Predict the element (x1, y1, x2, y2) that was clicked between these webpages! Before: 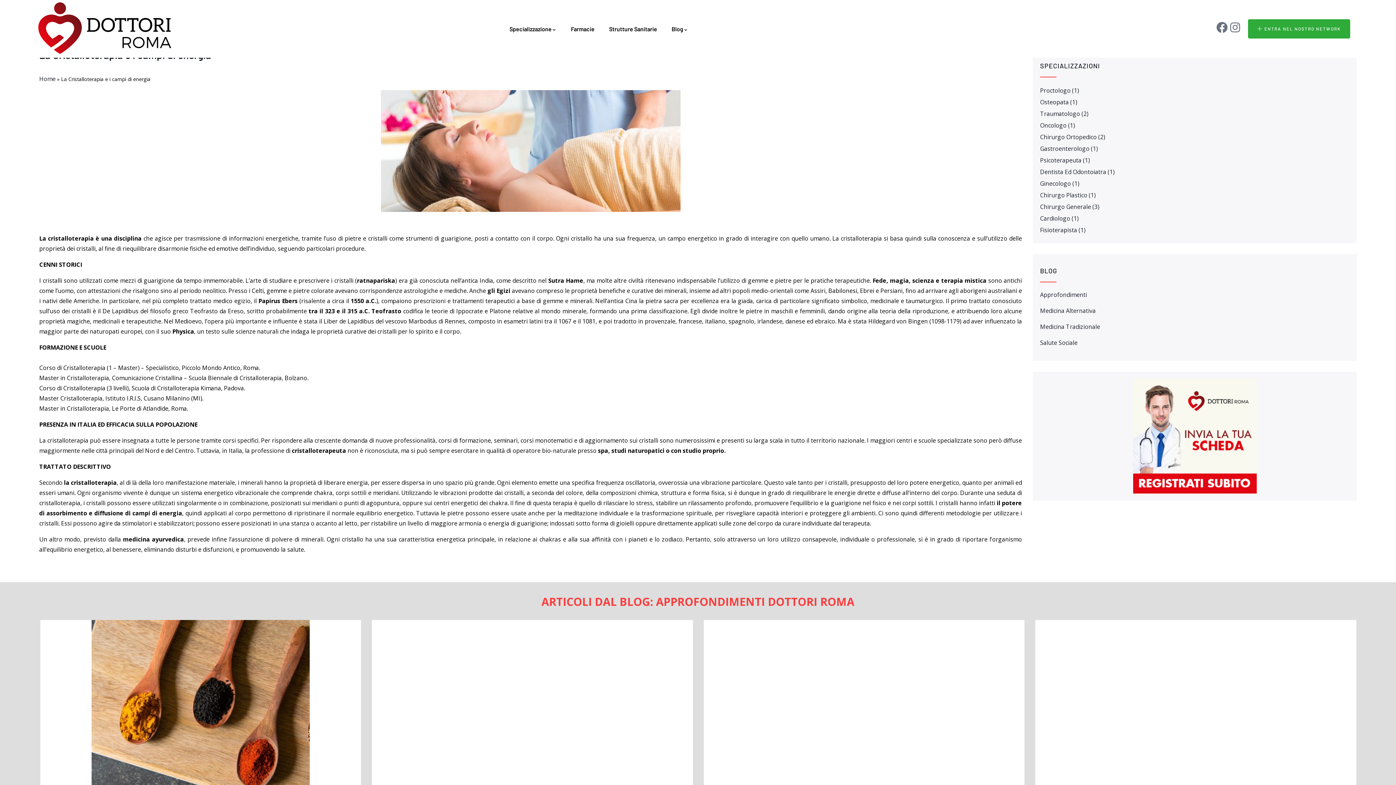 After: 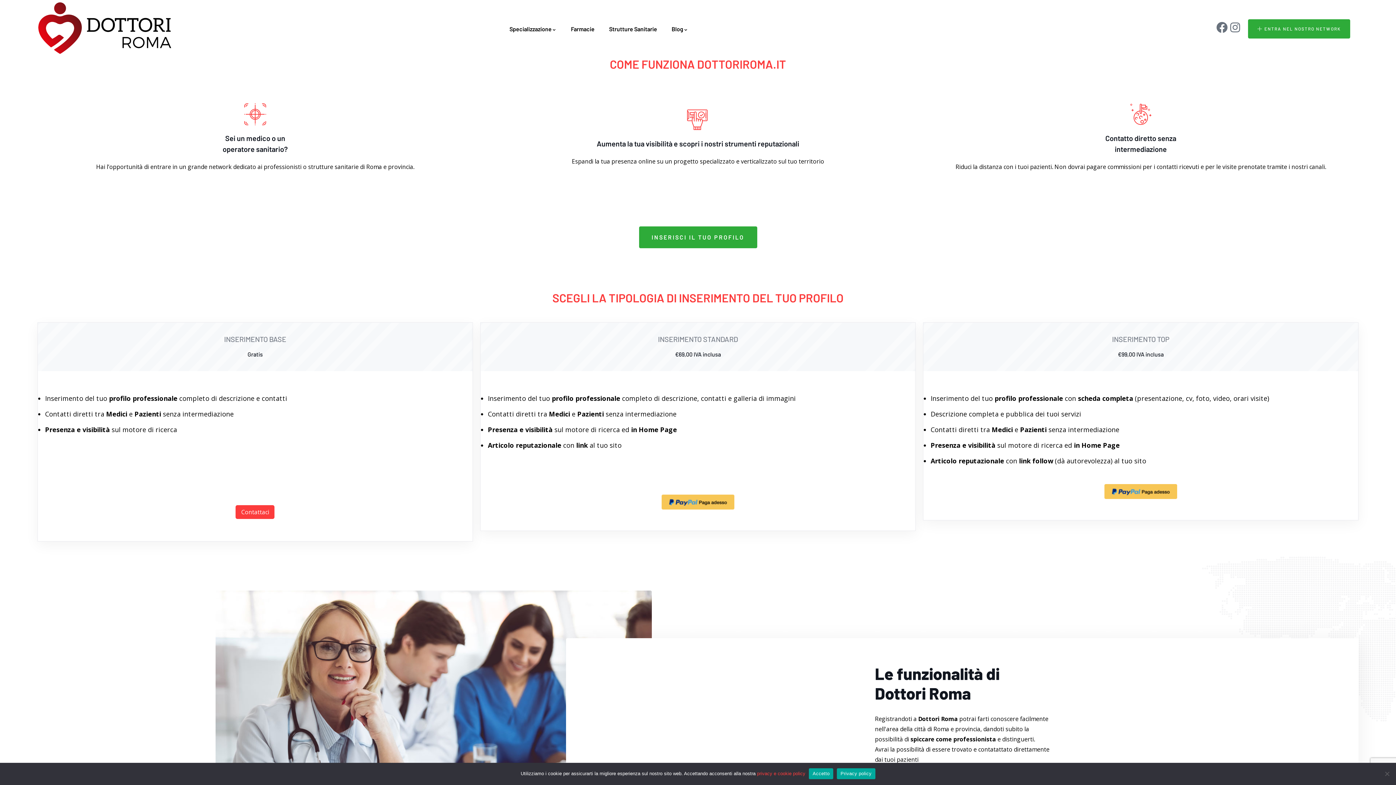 Action: label: ENTRA NEL NOSTRO NETWORK bbox: (1248, 19, 1350, 38)